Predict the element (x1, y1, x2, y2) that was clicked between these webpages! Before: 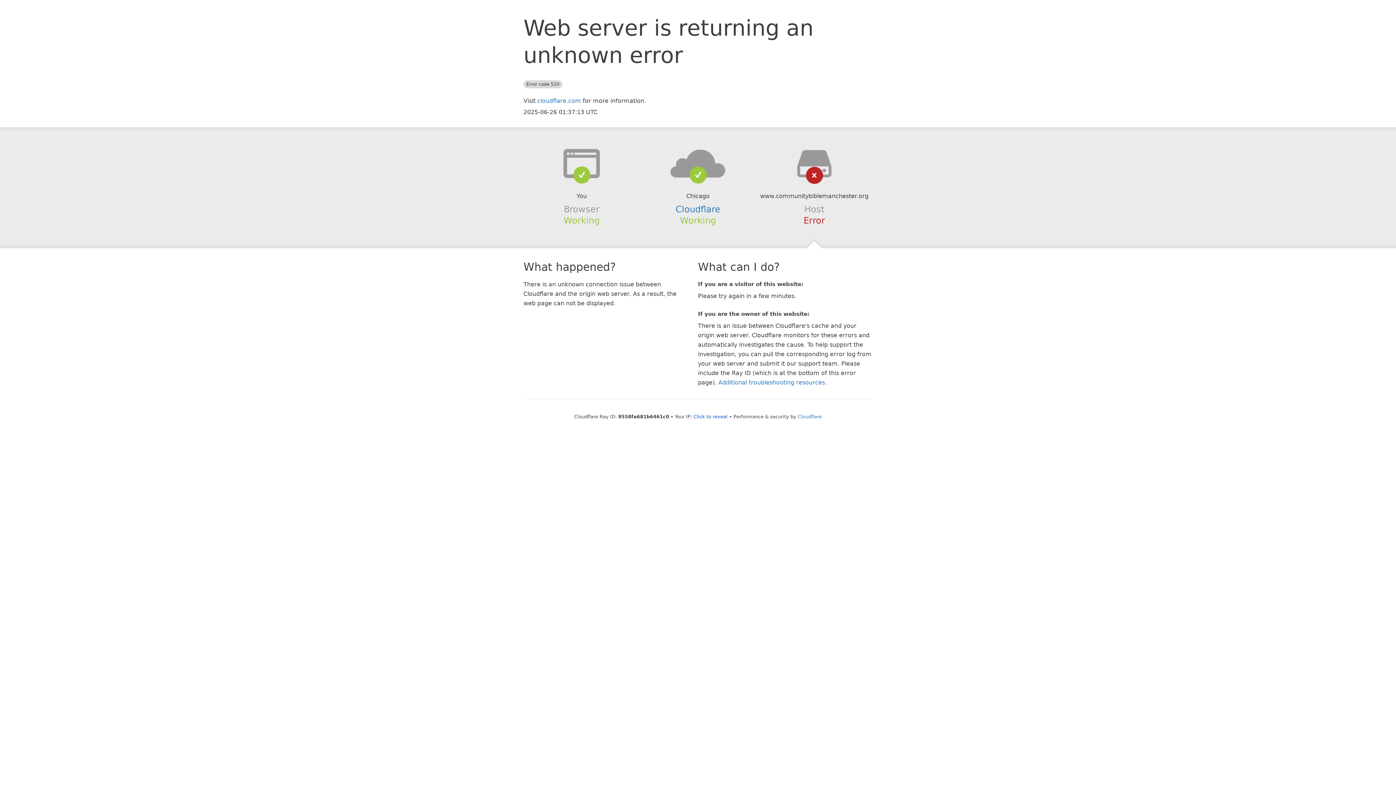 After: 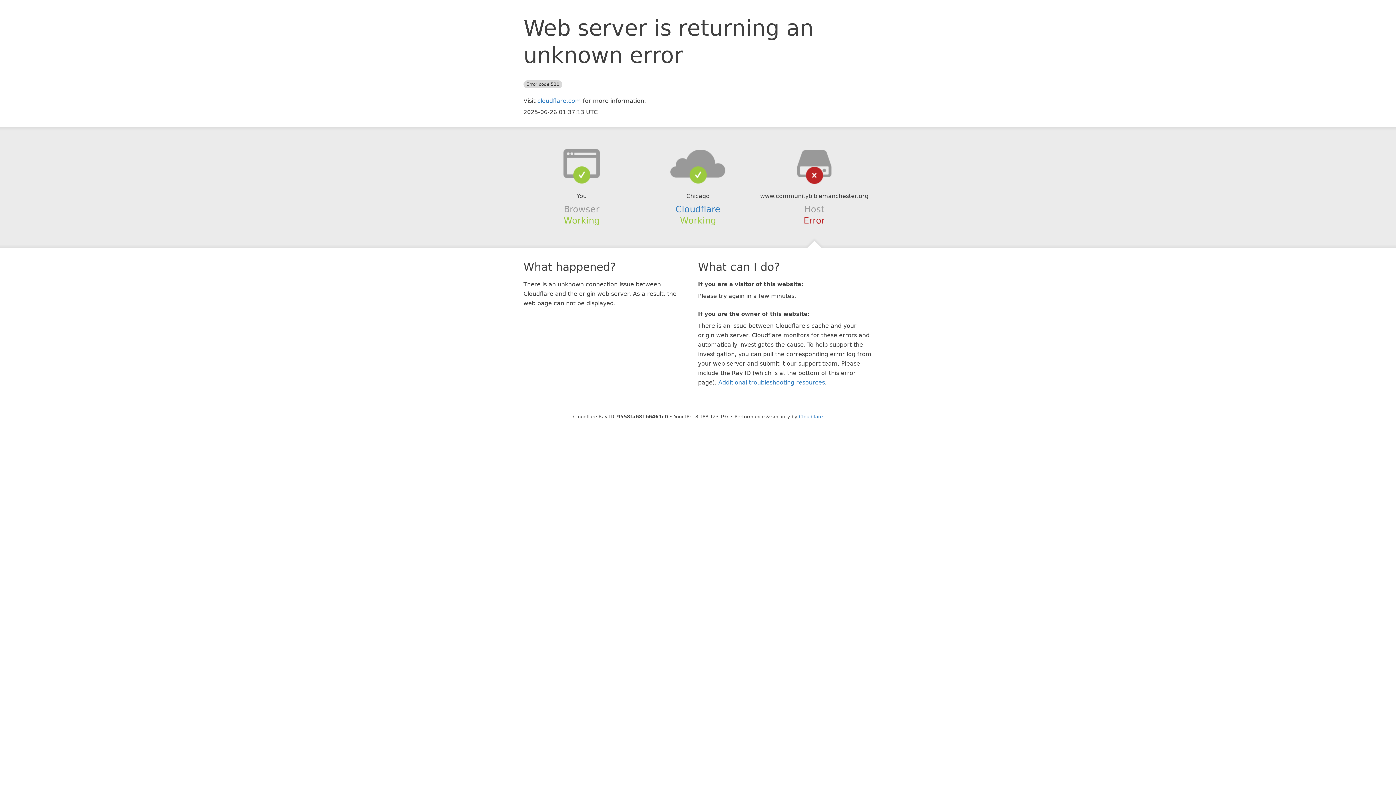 Action: bbox: (693, 414, 727, 419) label: Click to reveal